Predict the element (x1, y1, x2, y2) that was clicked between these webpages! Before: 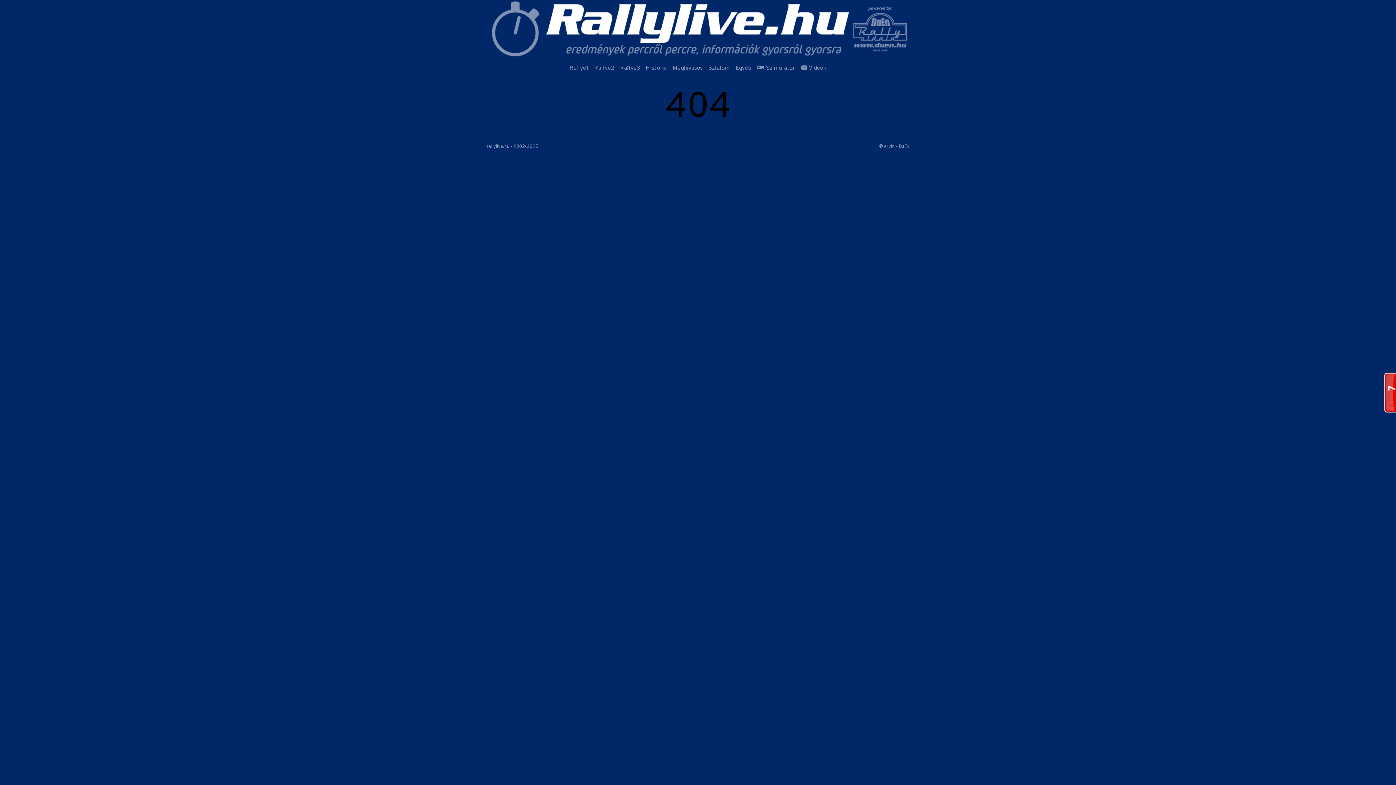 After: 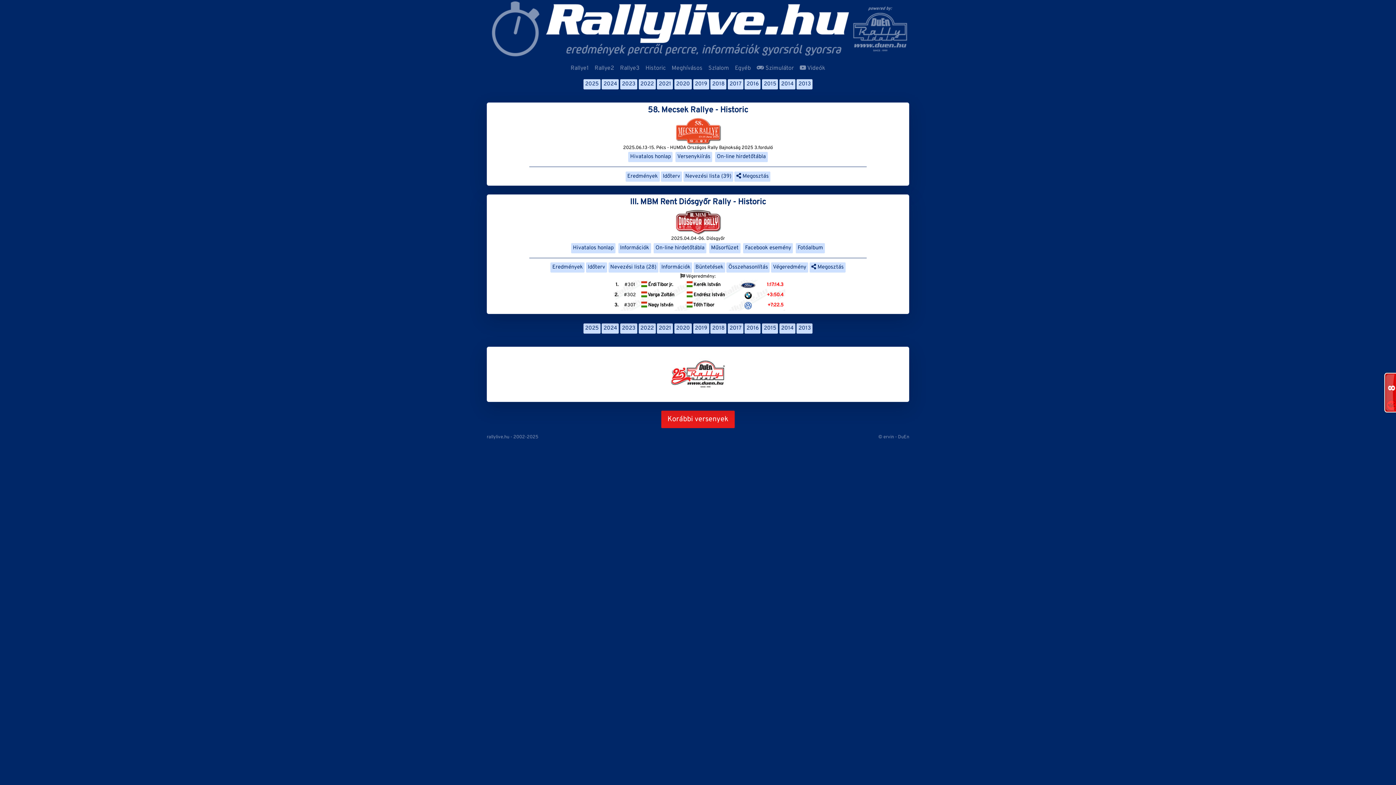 Action: bbox: (643, 61, 670, 75) label: Historic